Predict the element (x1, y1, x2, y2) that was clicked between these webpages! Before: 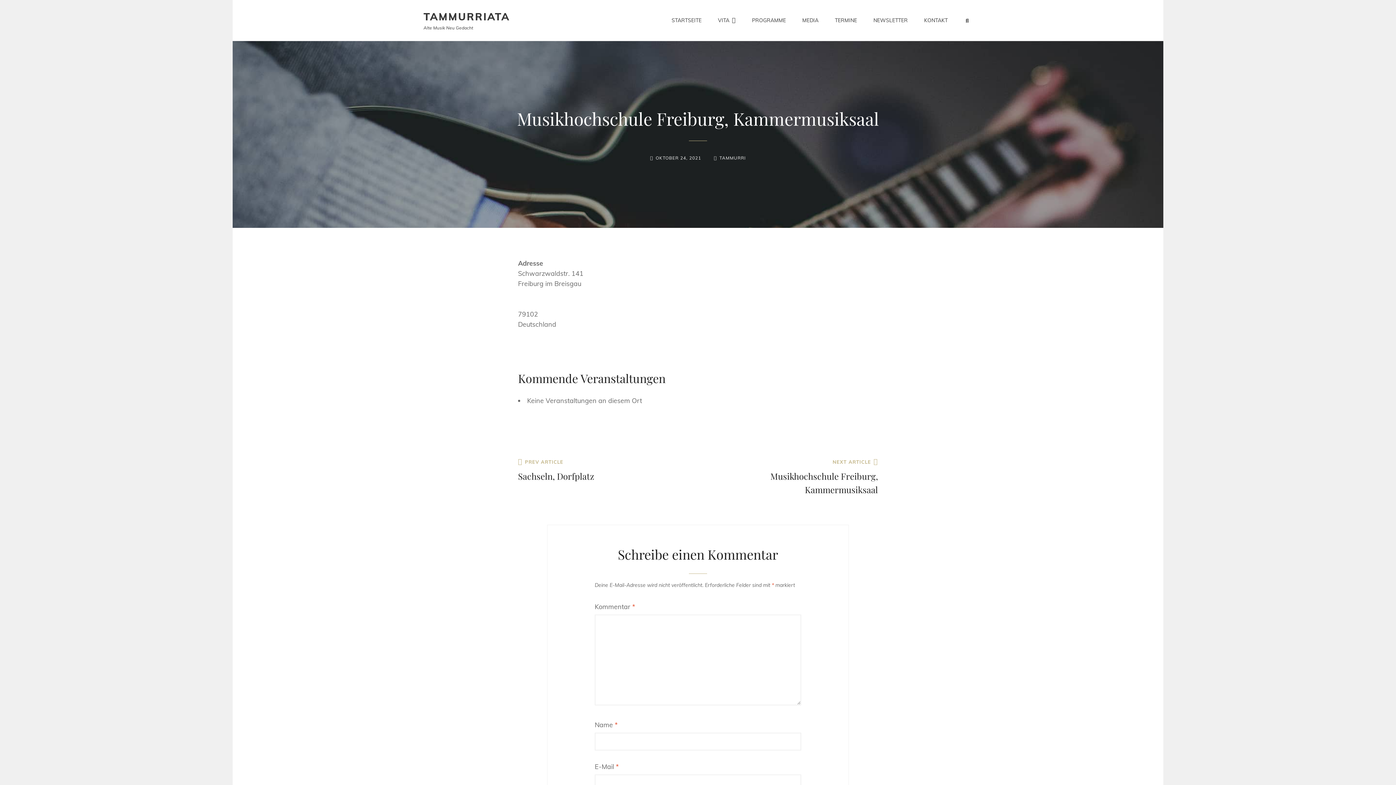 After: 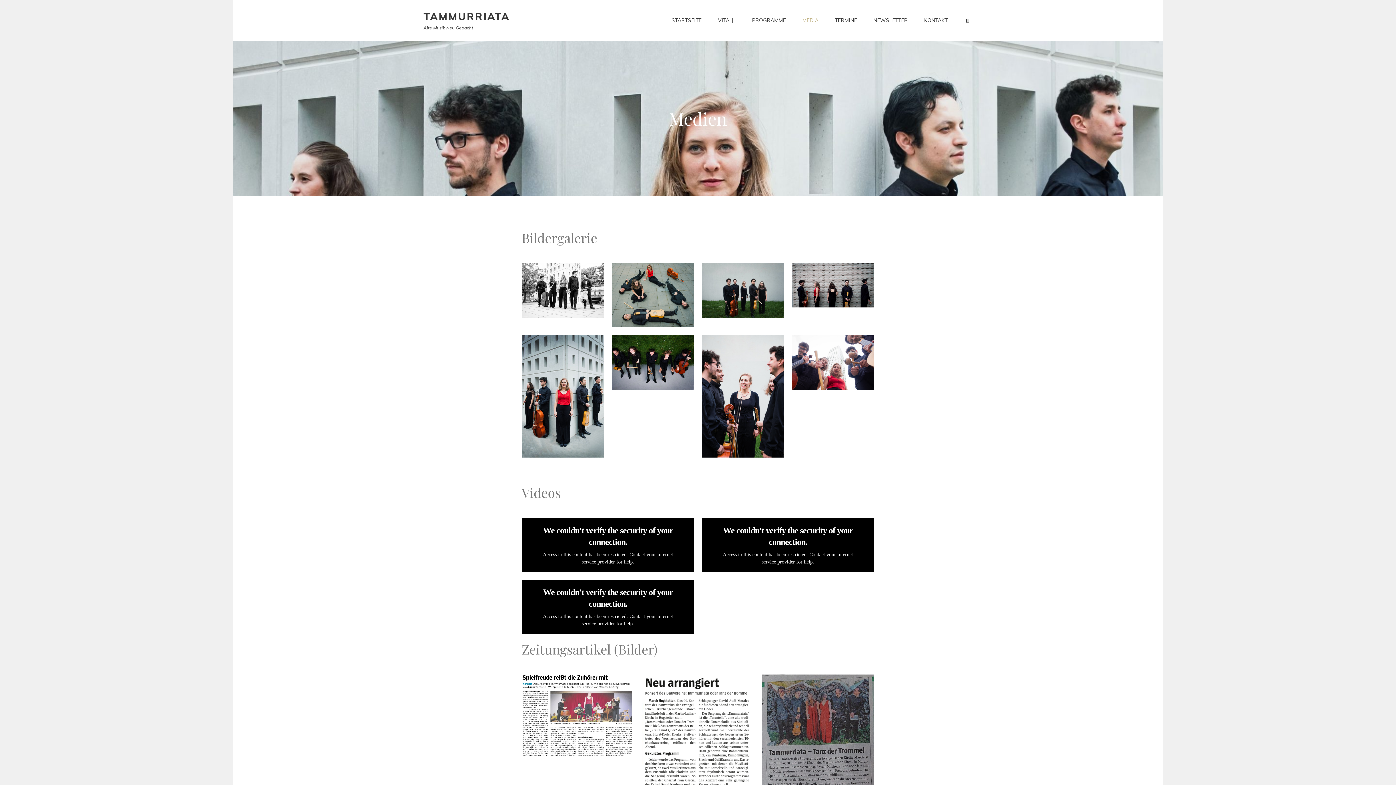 Action: bbox: (795, 5, 826, 35) label: MEDIA